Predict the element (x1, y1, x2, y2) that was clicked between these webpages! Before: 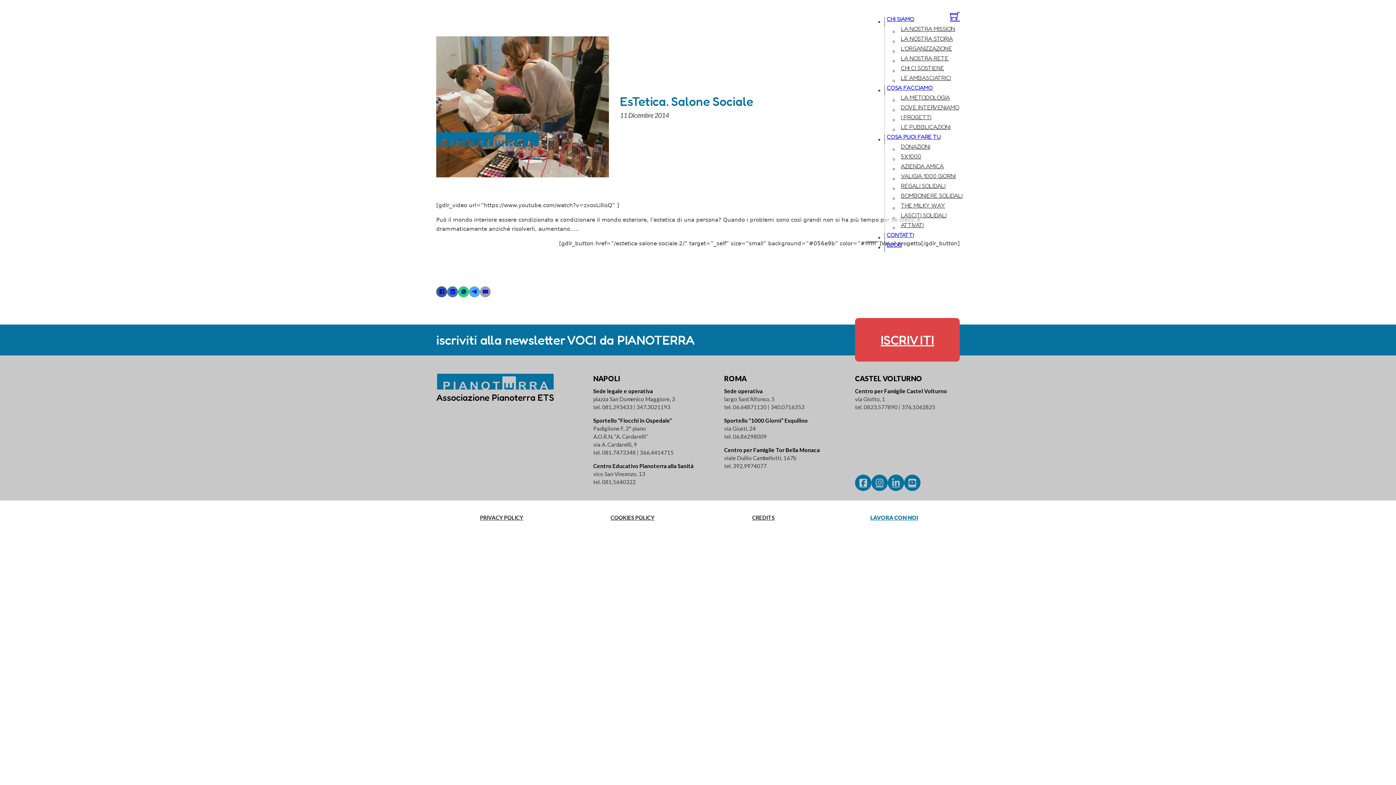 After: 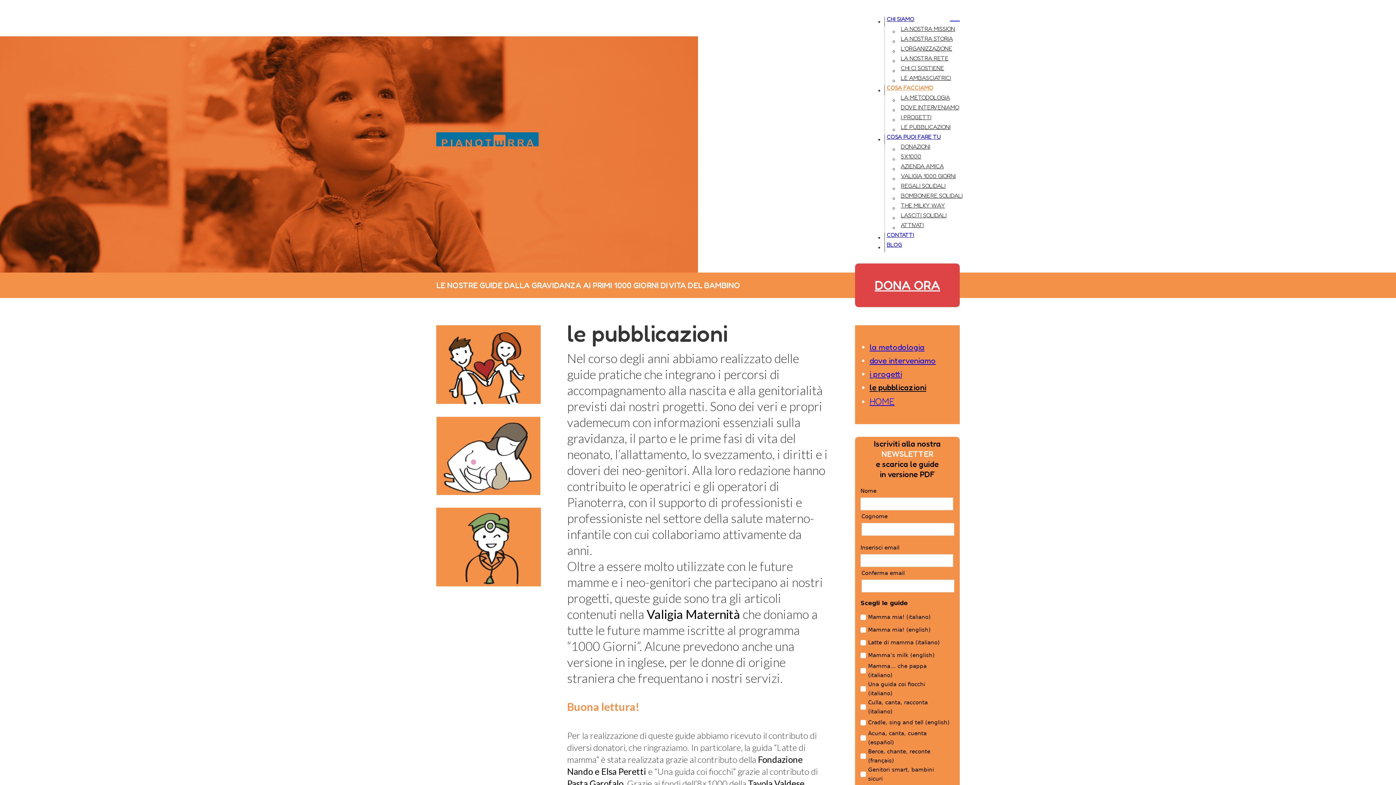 Action: bbox: (901, 123, 950, 130) label: LE PUBBLICAZIONI